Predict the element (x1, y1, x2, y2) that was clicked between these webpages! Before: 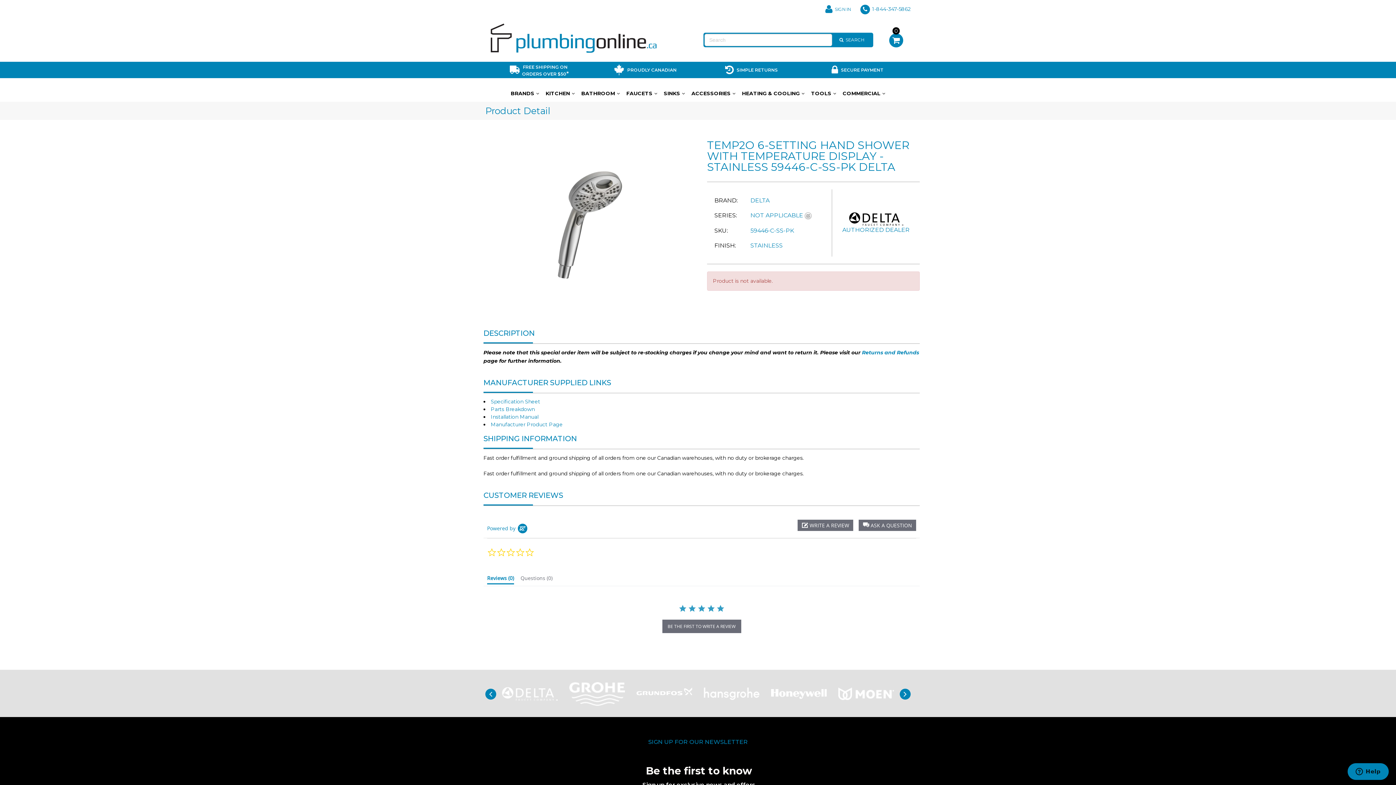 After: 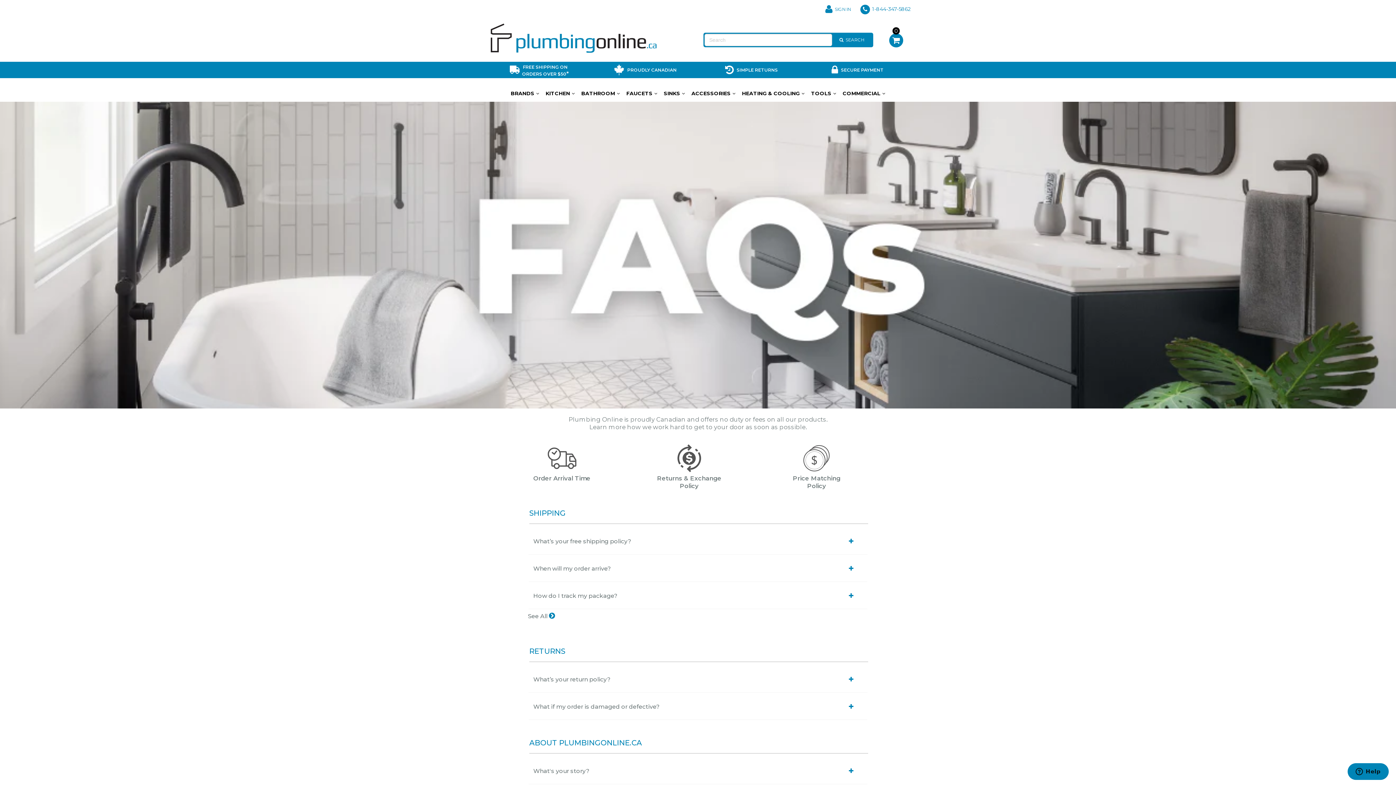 Action: label:  SECURE PAYMENT bbox: (831, 66, 883, 72)